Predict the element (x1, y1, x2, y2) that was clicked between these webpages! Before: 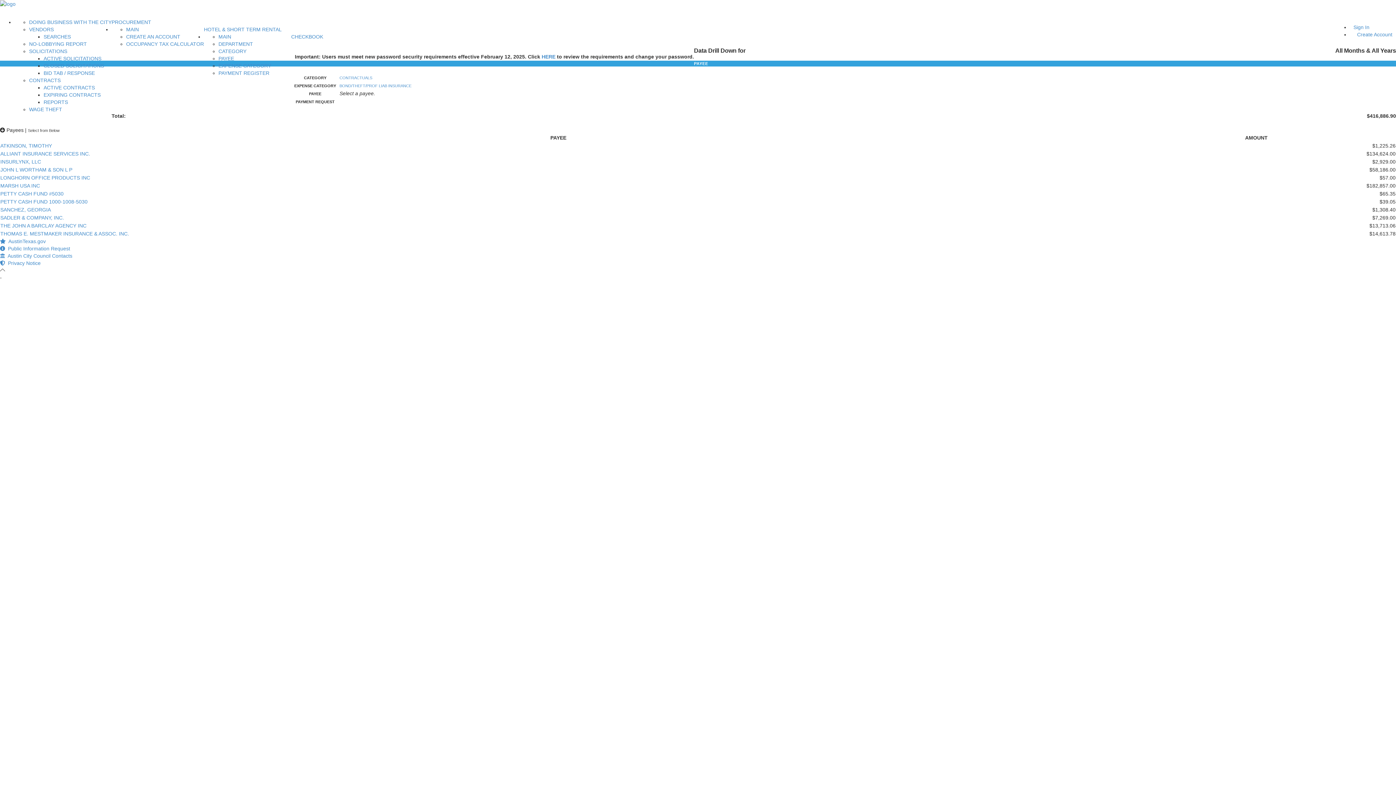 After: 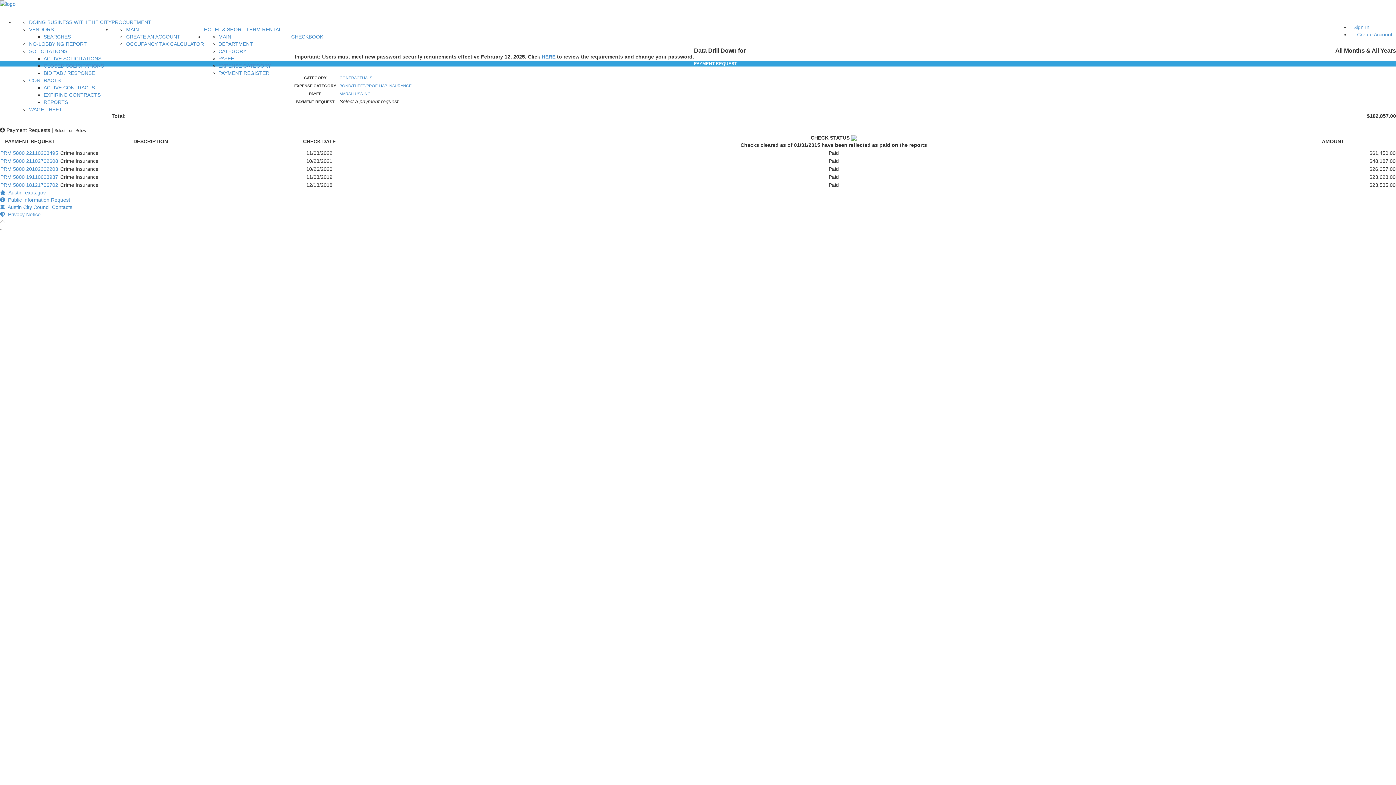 Action: bbox: (0, 182, 40, 188) label: MARSH USA INC